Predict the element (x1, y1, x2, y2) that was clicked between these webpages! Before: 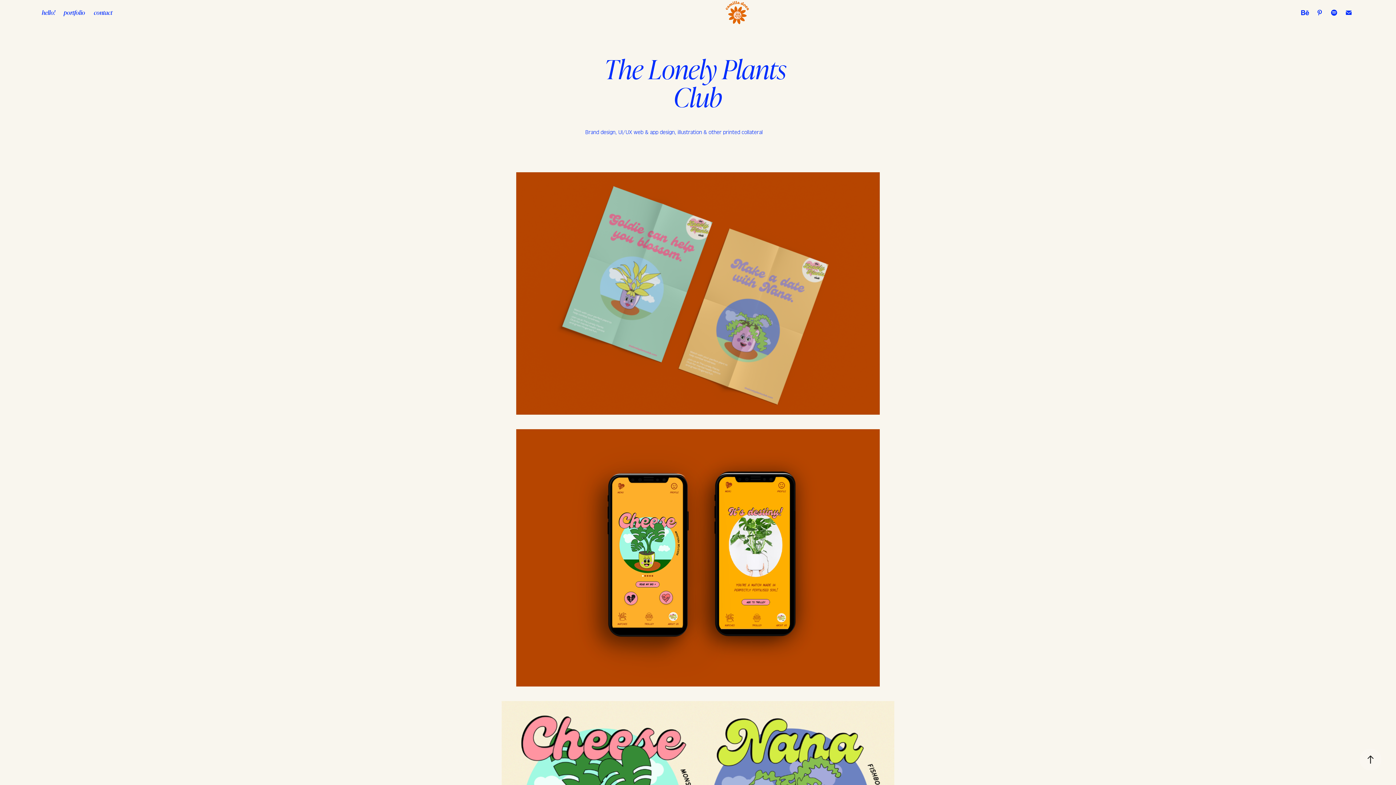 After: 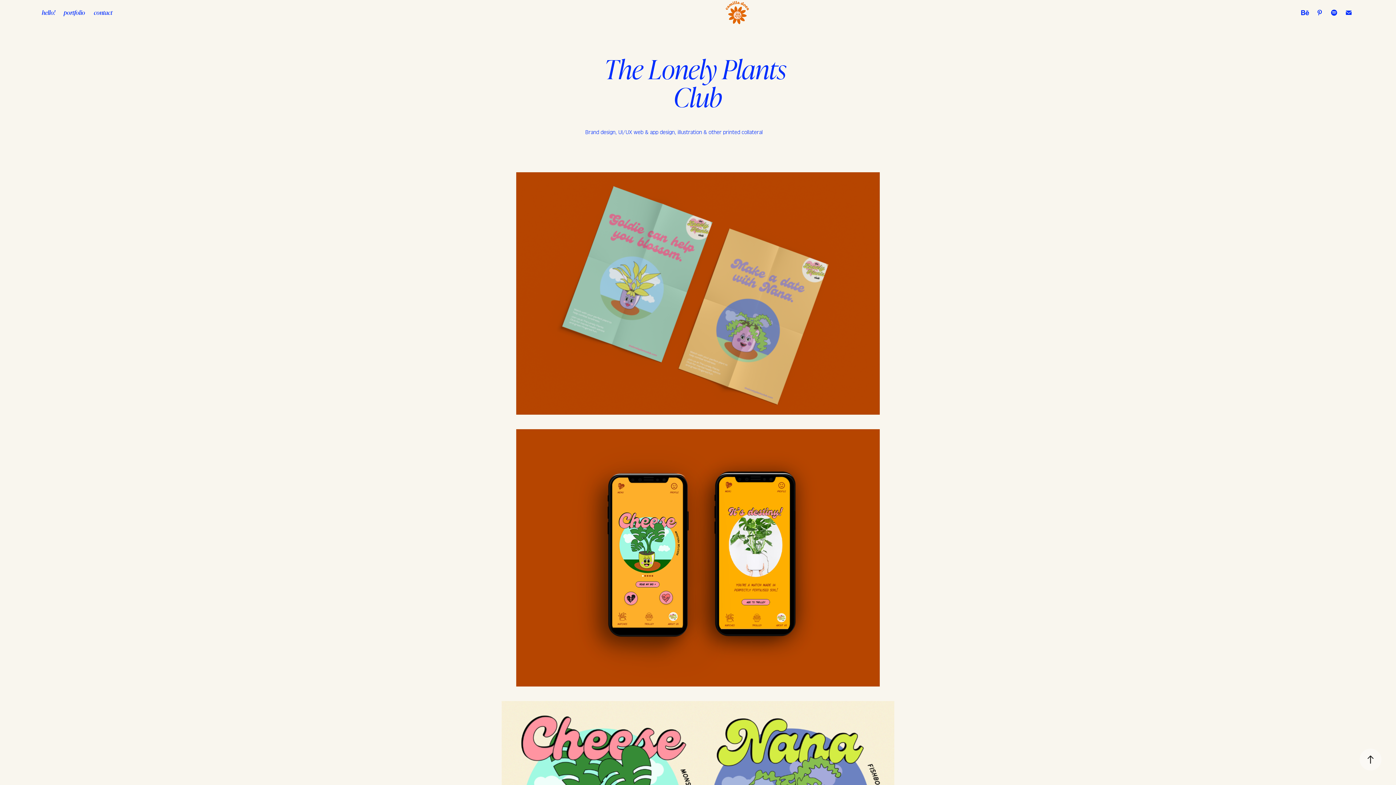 Action: bbox: (1360, 749, 1381, 770)